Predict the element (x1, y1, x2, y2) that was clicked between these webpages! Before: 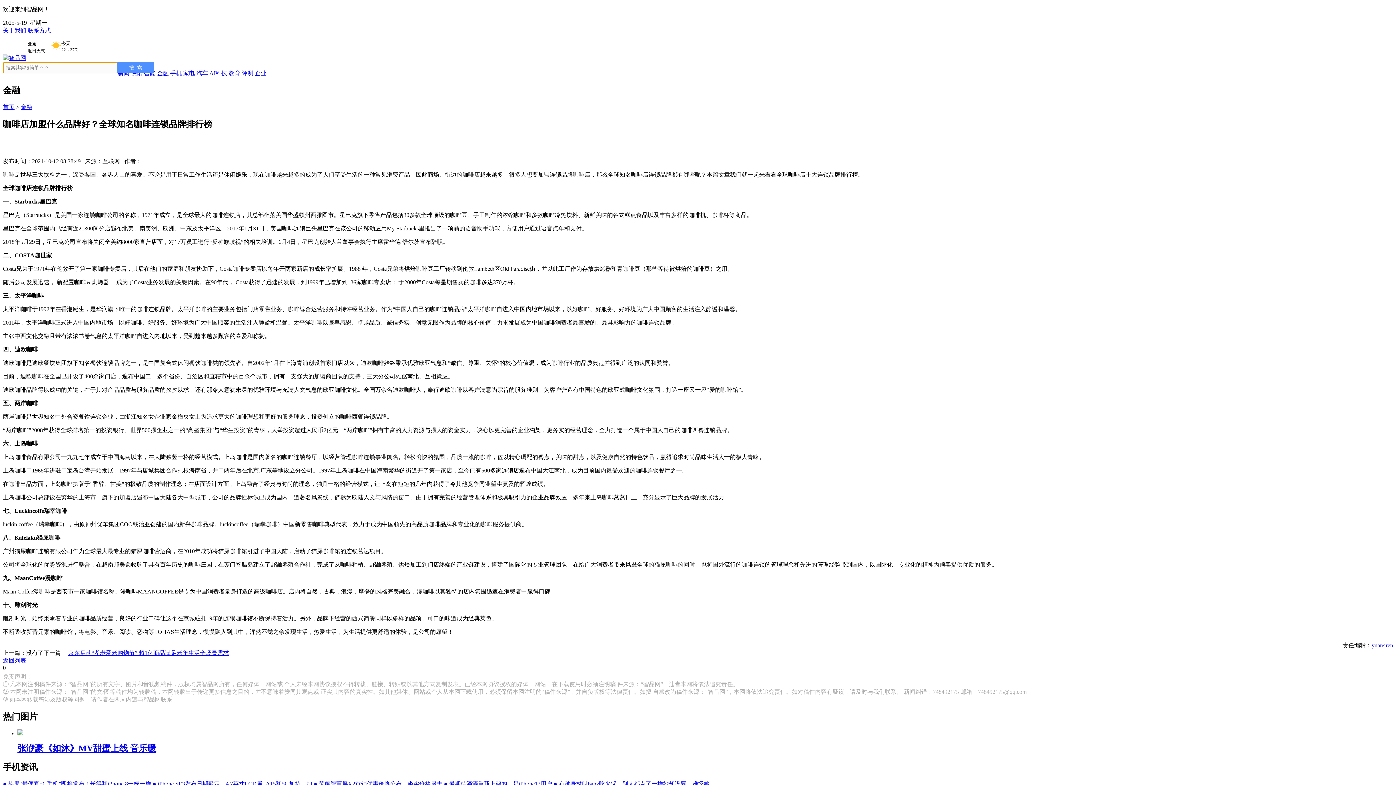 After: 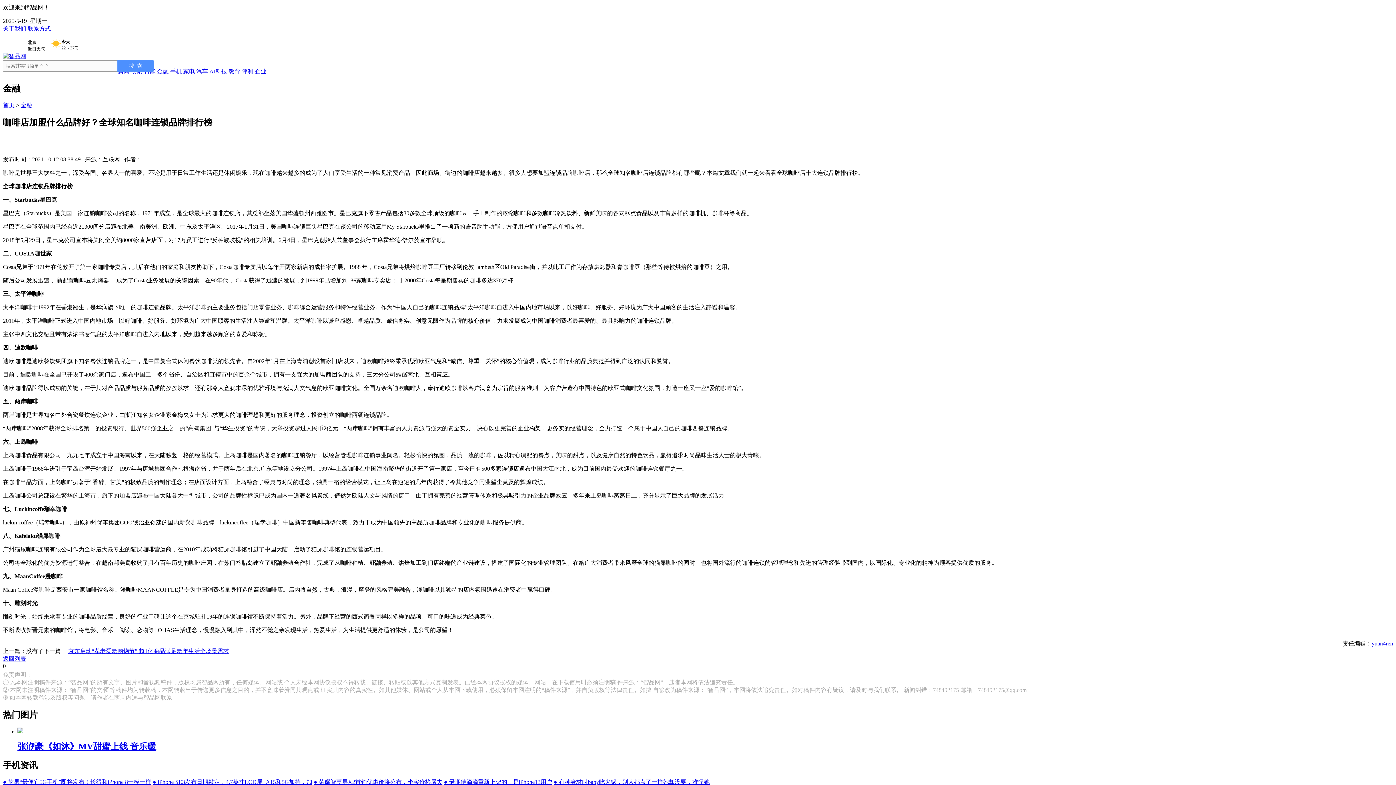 Action: label: ● 荣耀智慧屏X2首销优惠价将公布，坐实价格屠夫 bbox: (313, 781, 442, 787)